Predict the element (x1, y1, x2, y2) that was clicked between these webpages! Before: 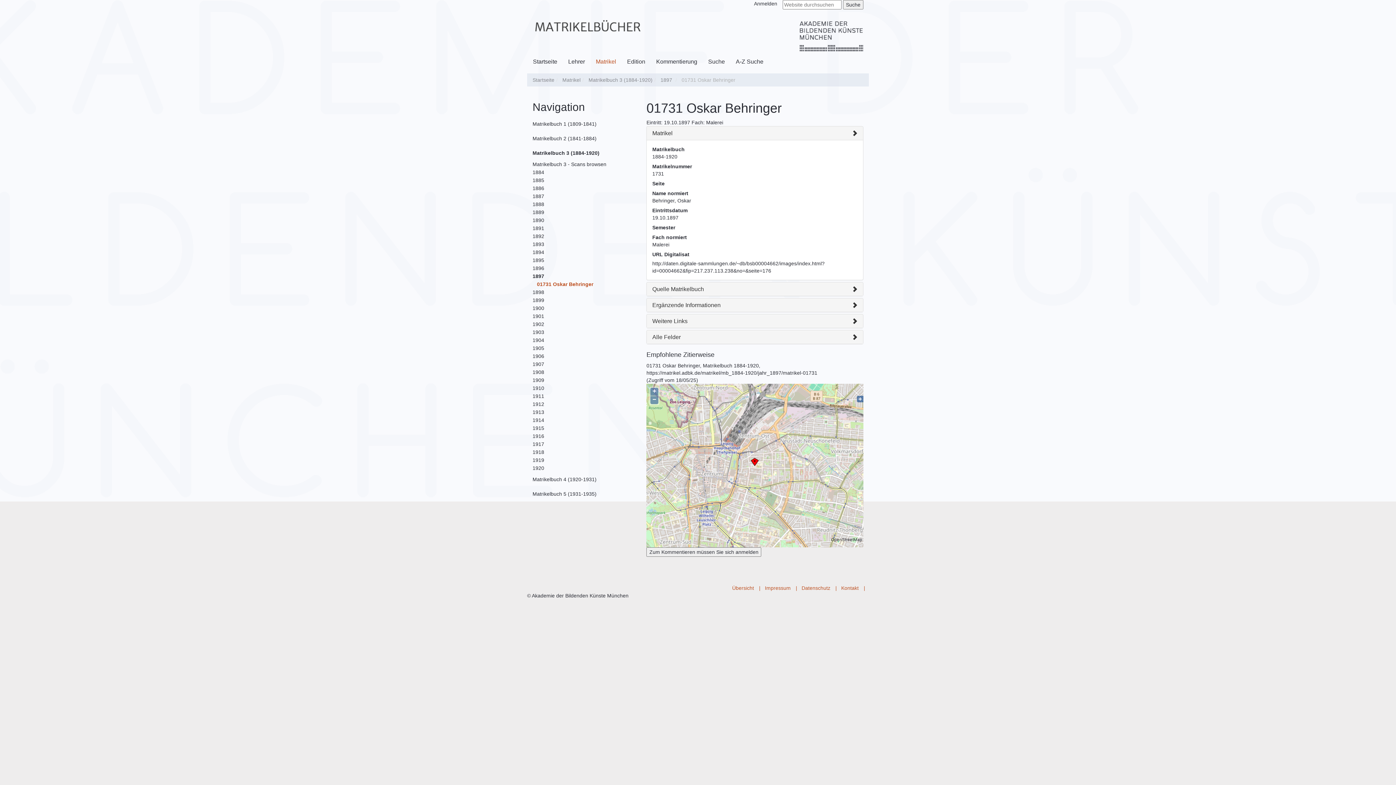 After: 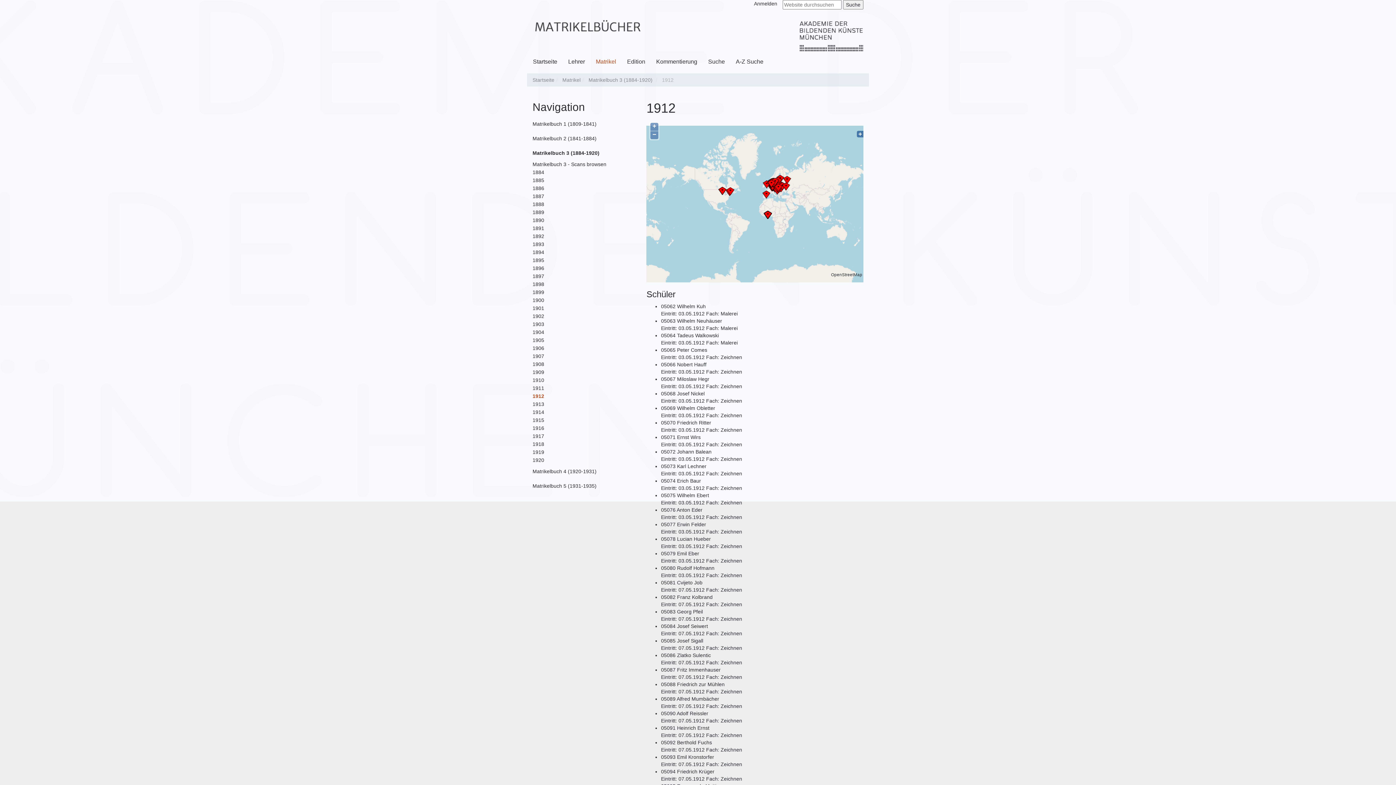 Action: label: 1912 bbox: (532, 401, 544, 407)